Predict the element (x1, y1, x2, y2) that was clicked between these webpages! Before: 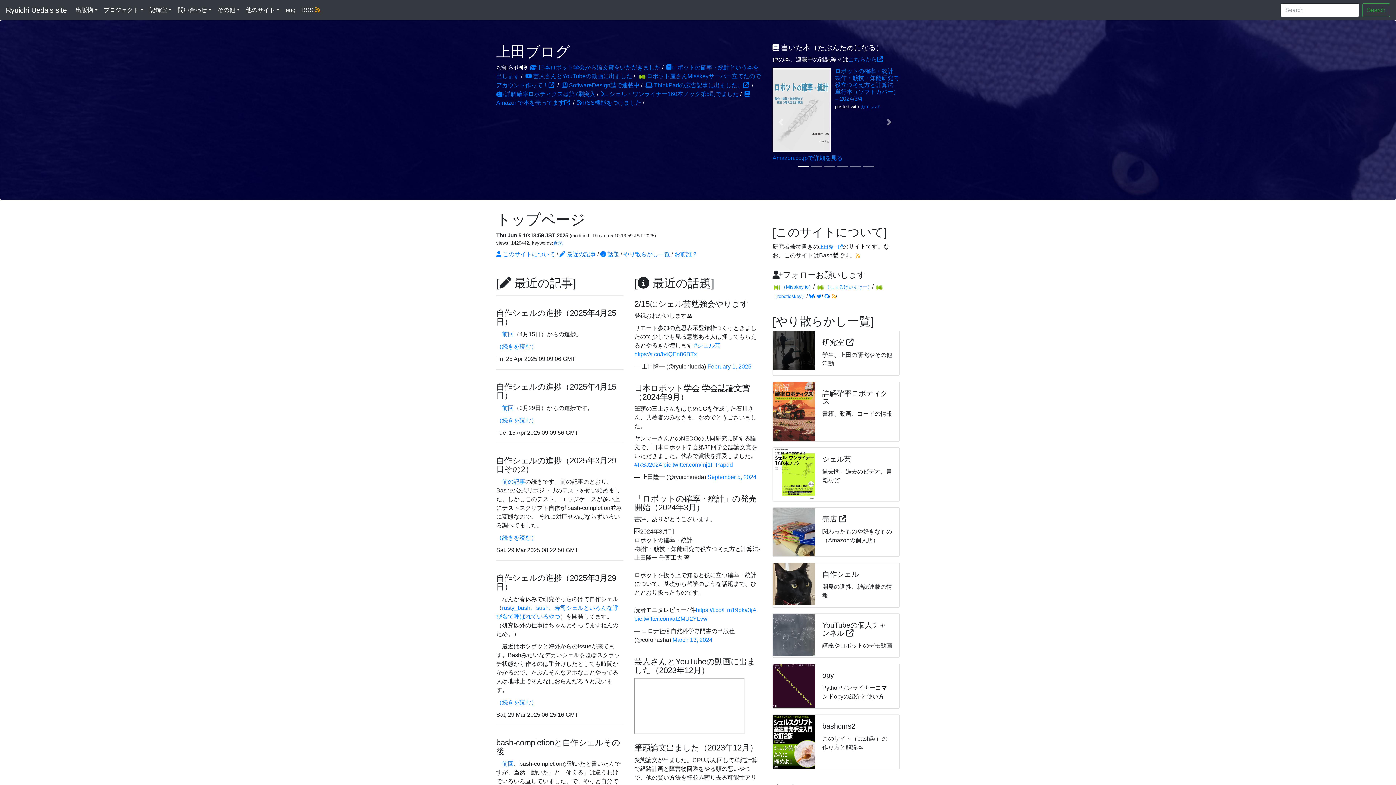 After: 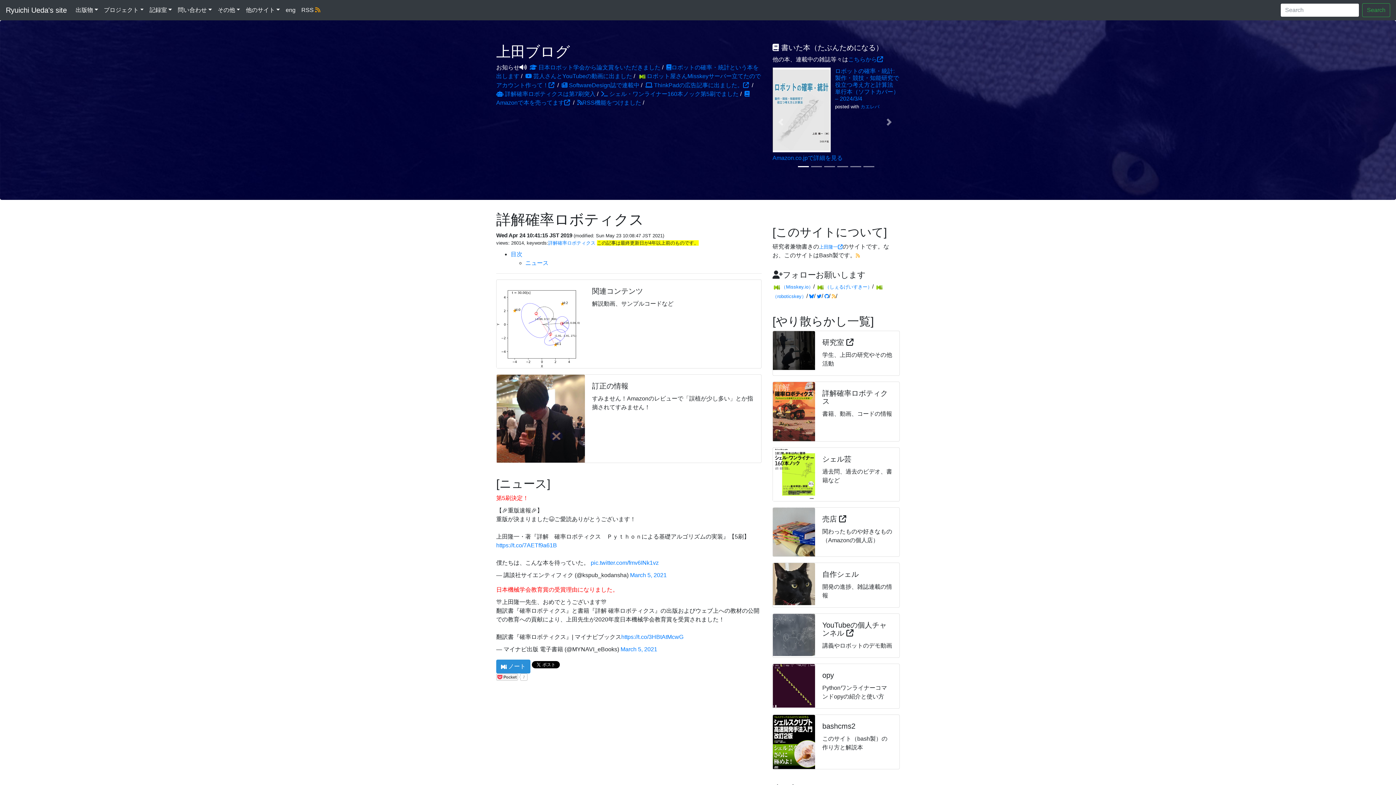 Action: label:  詳解確率ロボティクスは第7刷突入 bbox: (496, 90, 595, 97)